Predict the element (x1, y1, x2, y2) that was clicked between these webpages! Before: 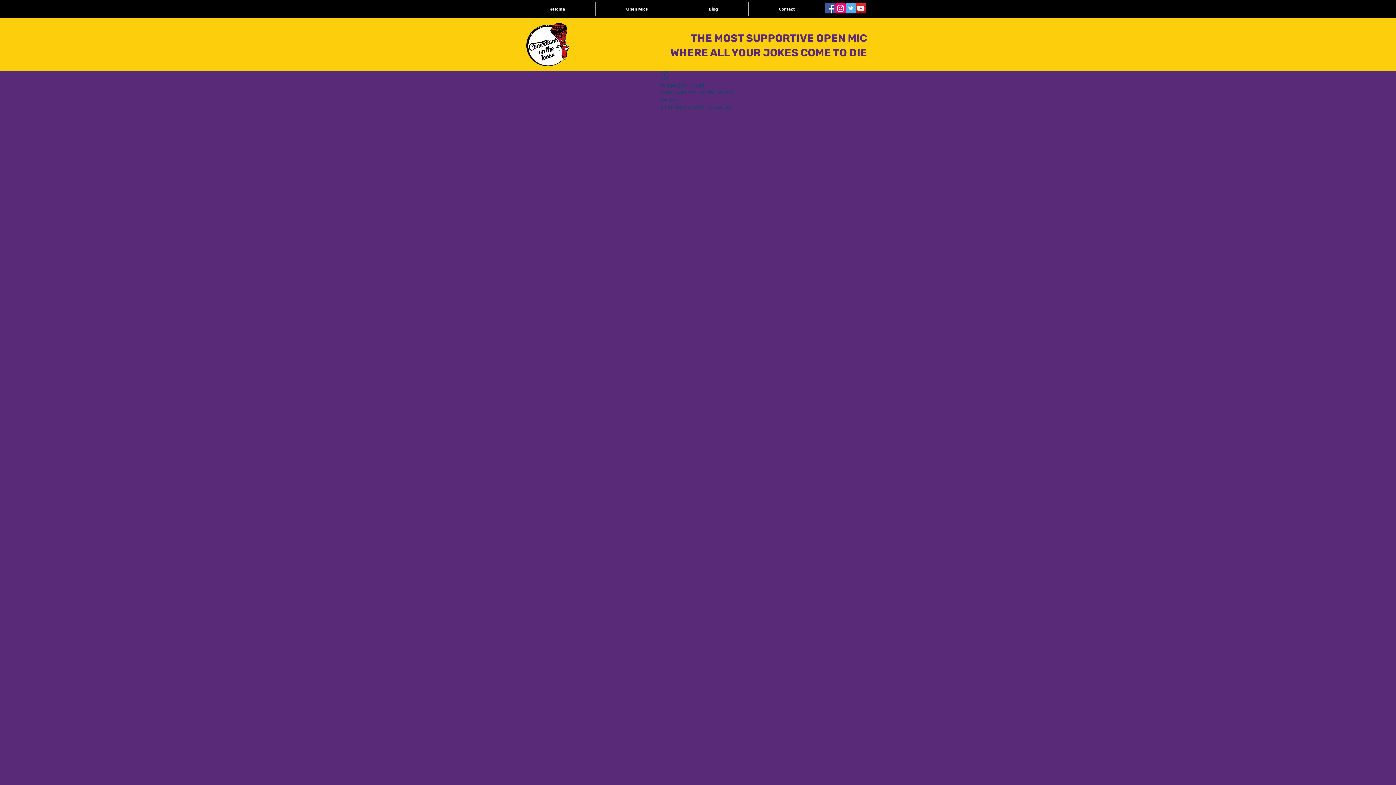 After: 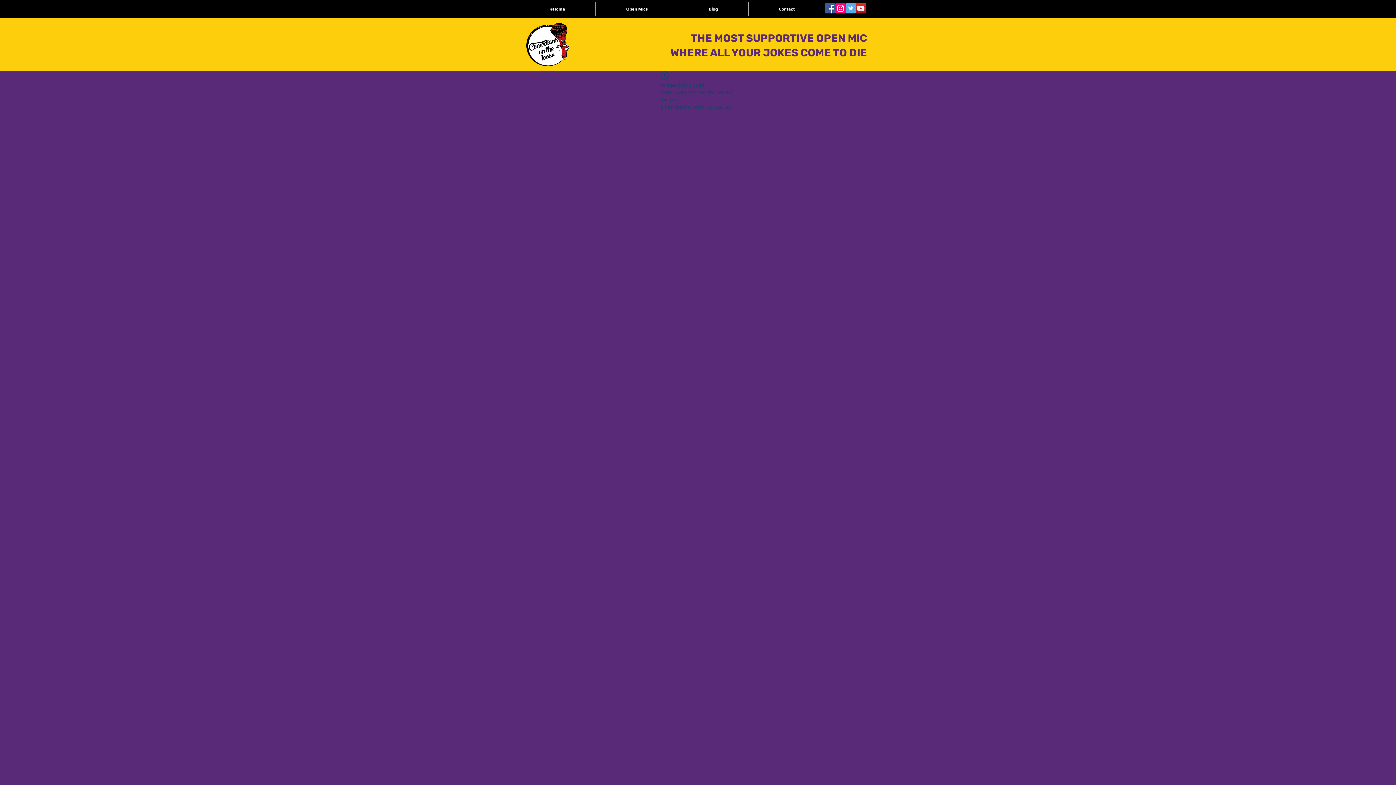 Action: bbox: (835, 3, 845, 13) label: Instagram Social Icon